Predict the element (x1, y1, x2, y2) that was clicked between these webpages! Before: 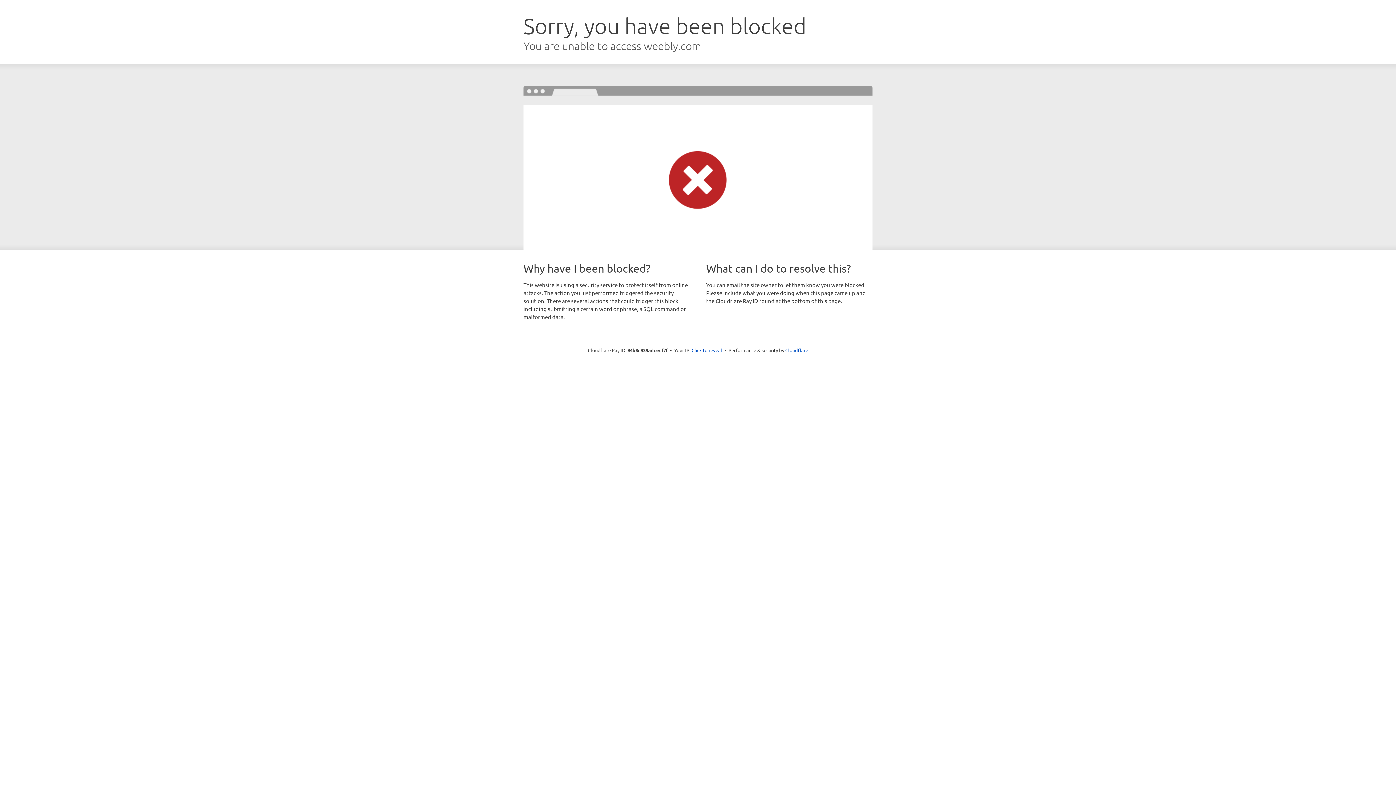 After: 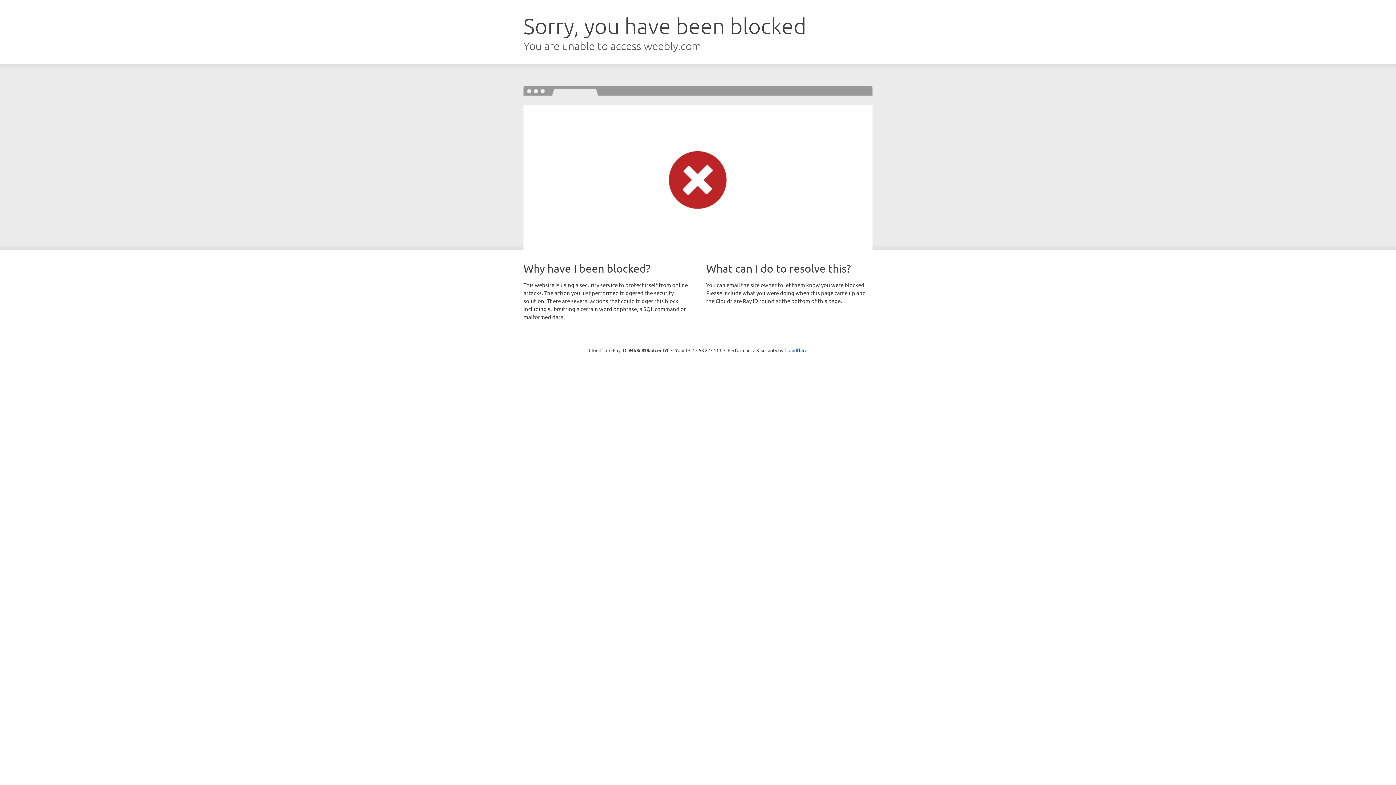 Action: label: Click to reveal bbox: (691, 346, 722, 353)